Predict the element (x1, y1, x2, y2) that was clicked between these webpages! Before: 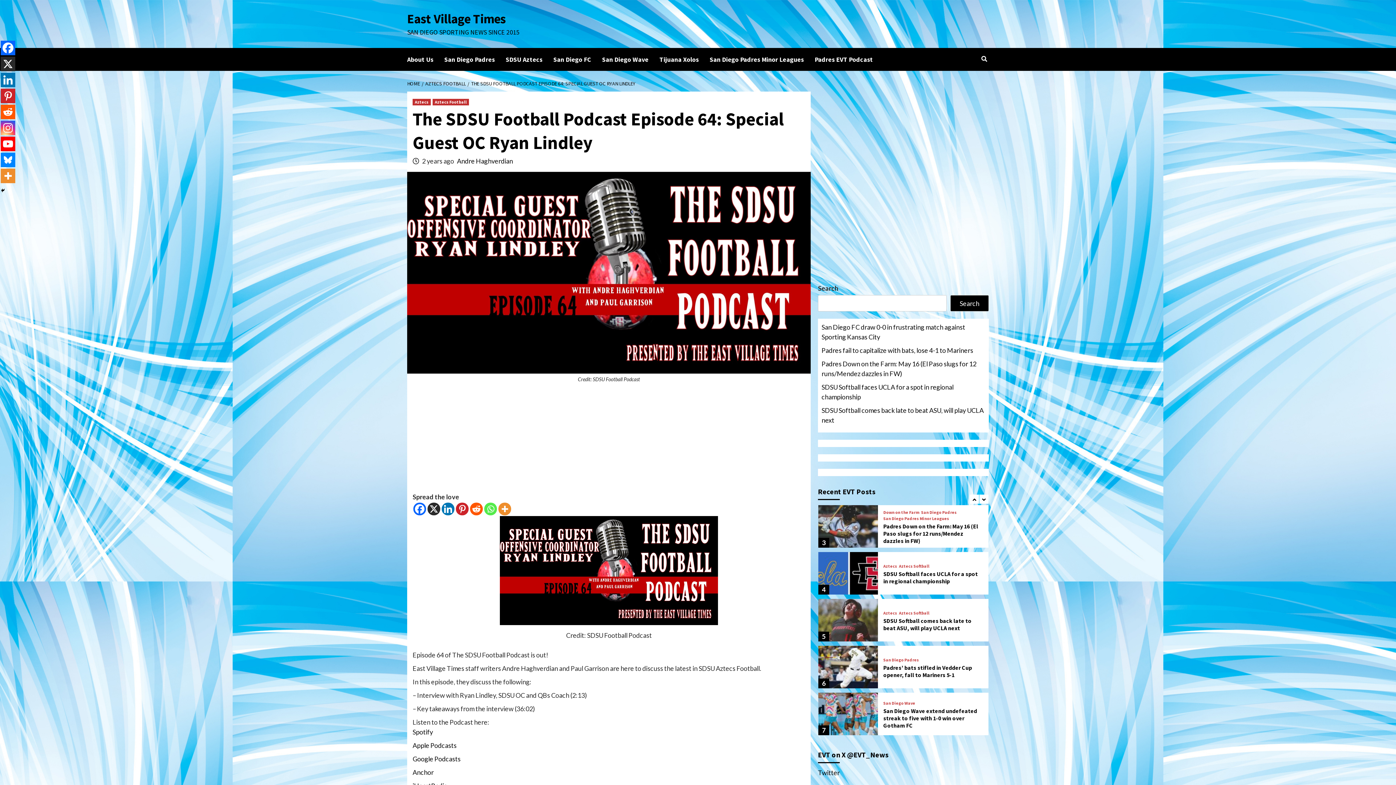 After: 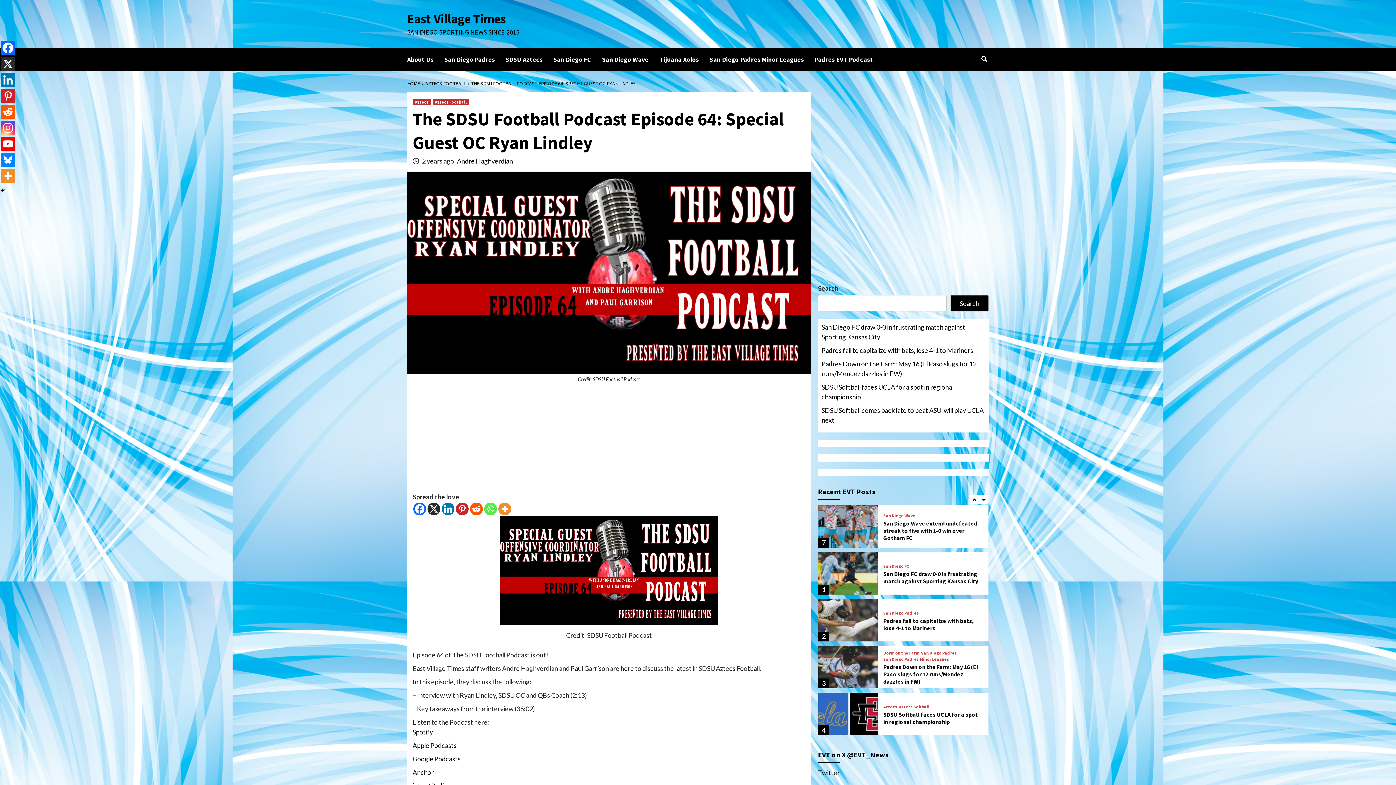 Action: label: Bluesky bbox: (0, 152, 15, 167)